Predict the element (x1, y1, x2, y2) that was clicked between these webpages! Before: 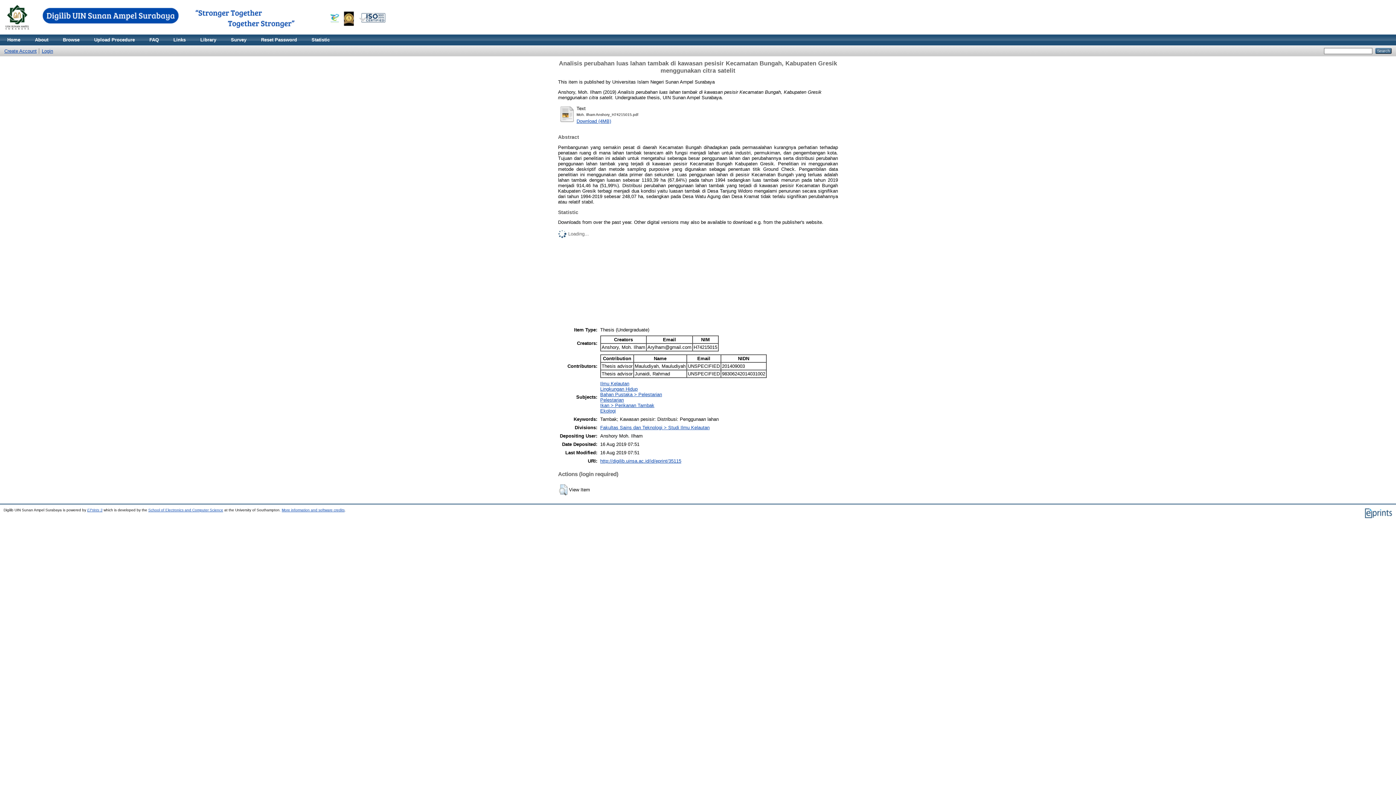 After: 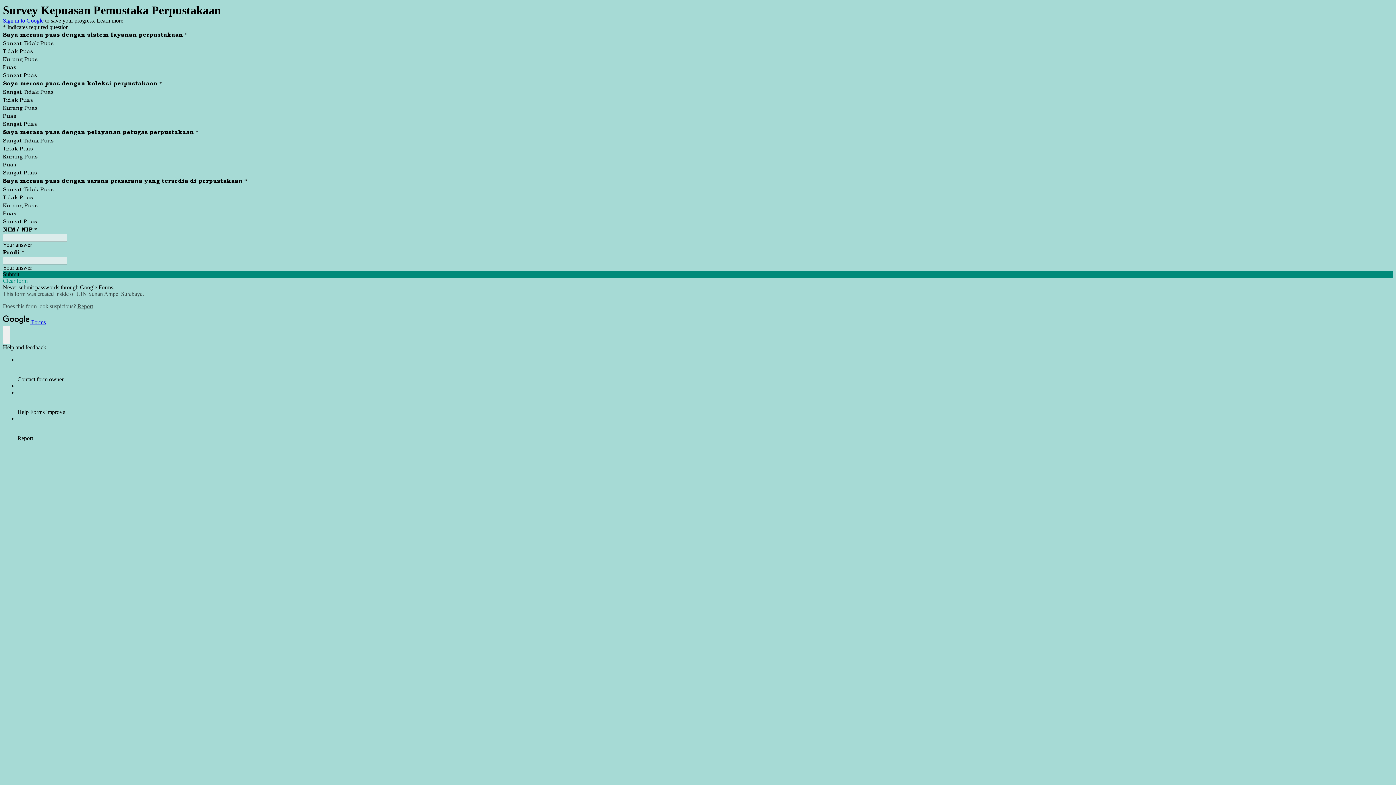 Action: label: Survey bbox: (223, 34, 253, 45)